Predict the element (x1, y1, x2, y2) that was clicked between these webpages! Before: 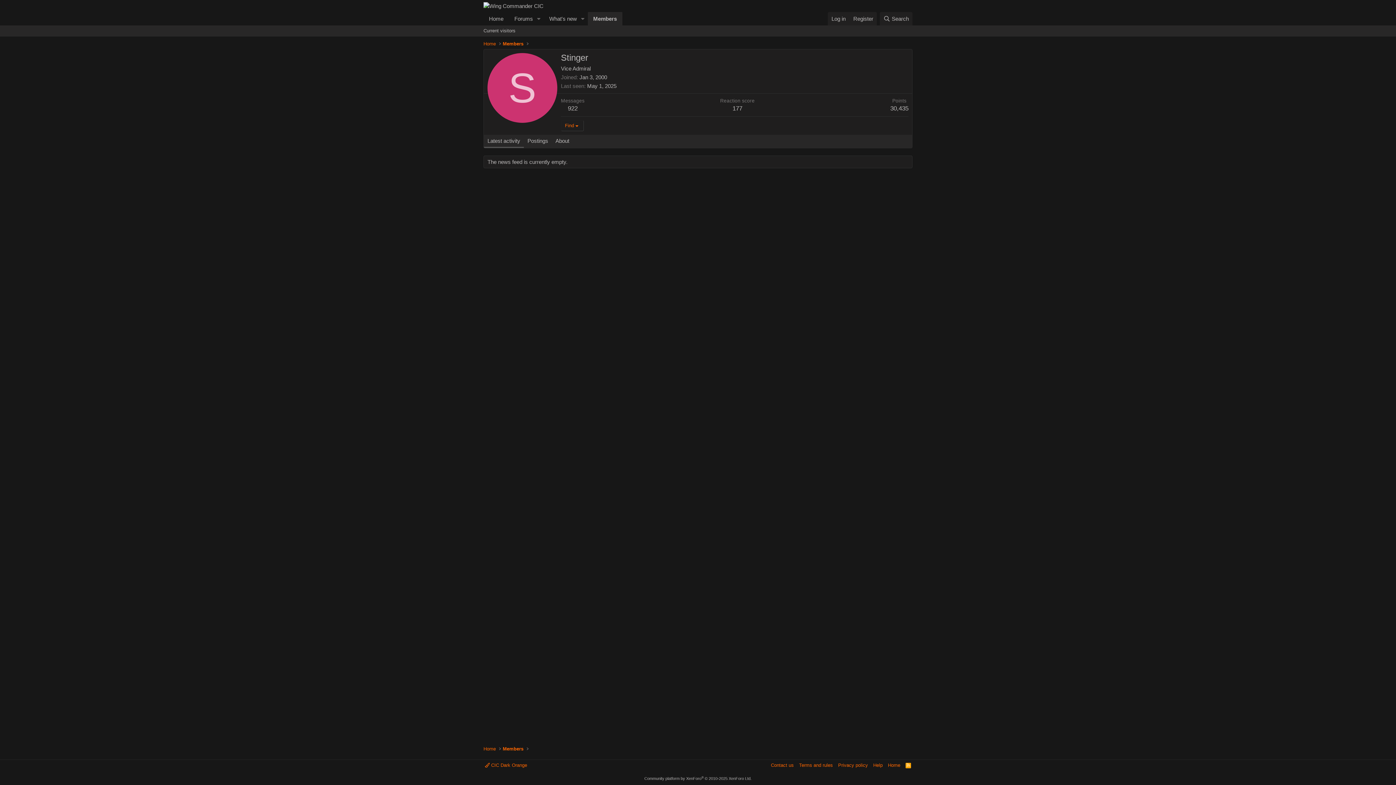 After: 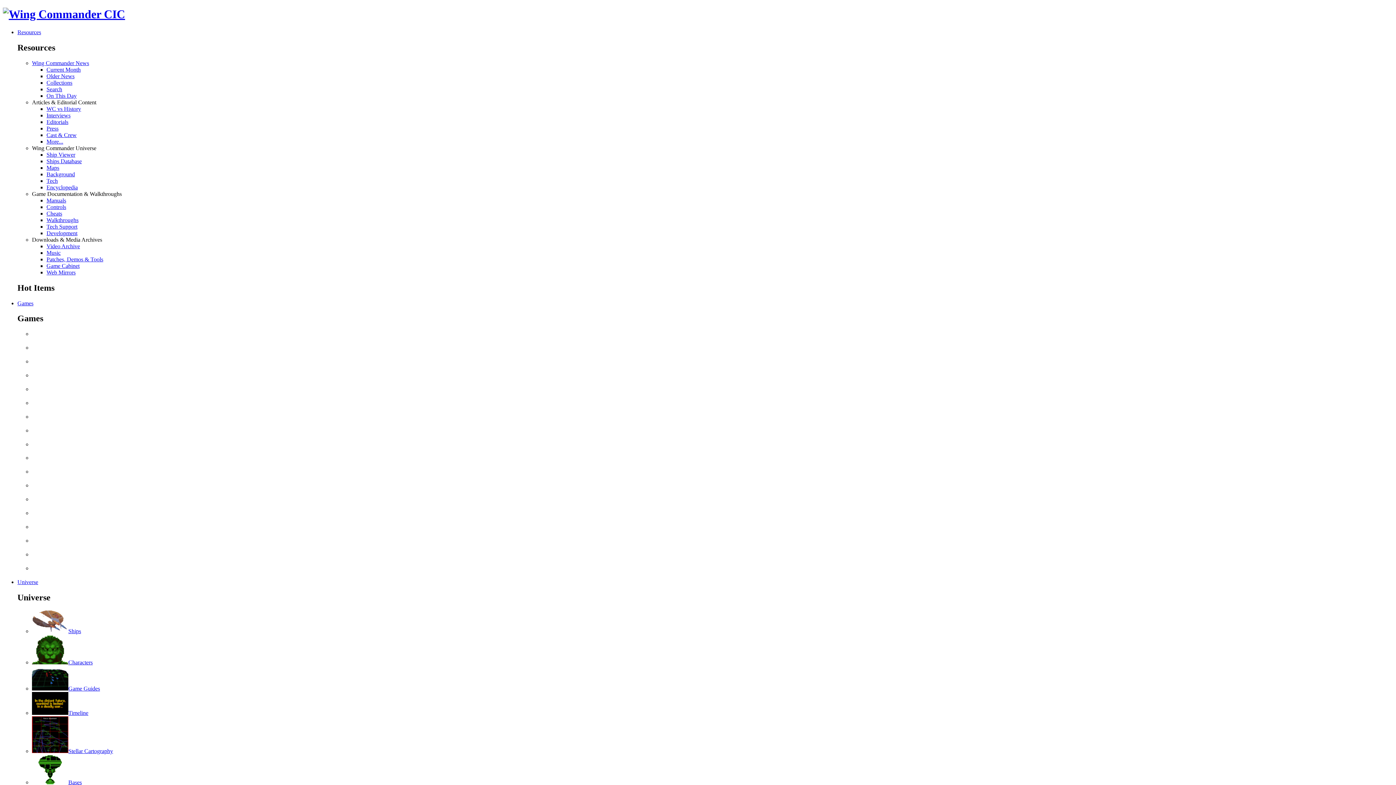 Action: bbox: (886, 762, 902, 769) label: Home